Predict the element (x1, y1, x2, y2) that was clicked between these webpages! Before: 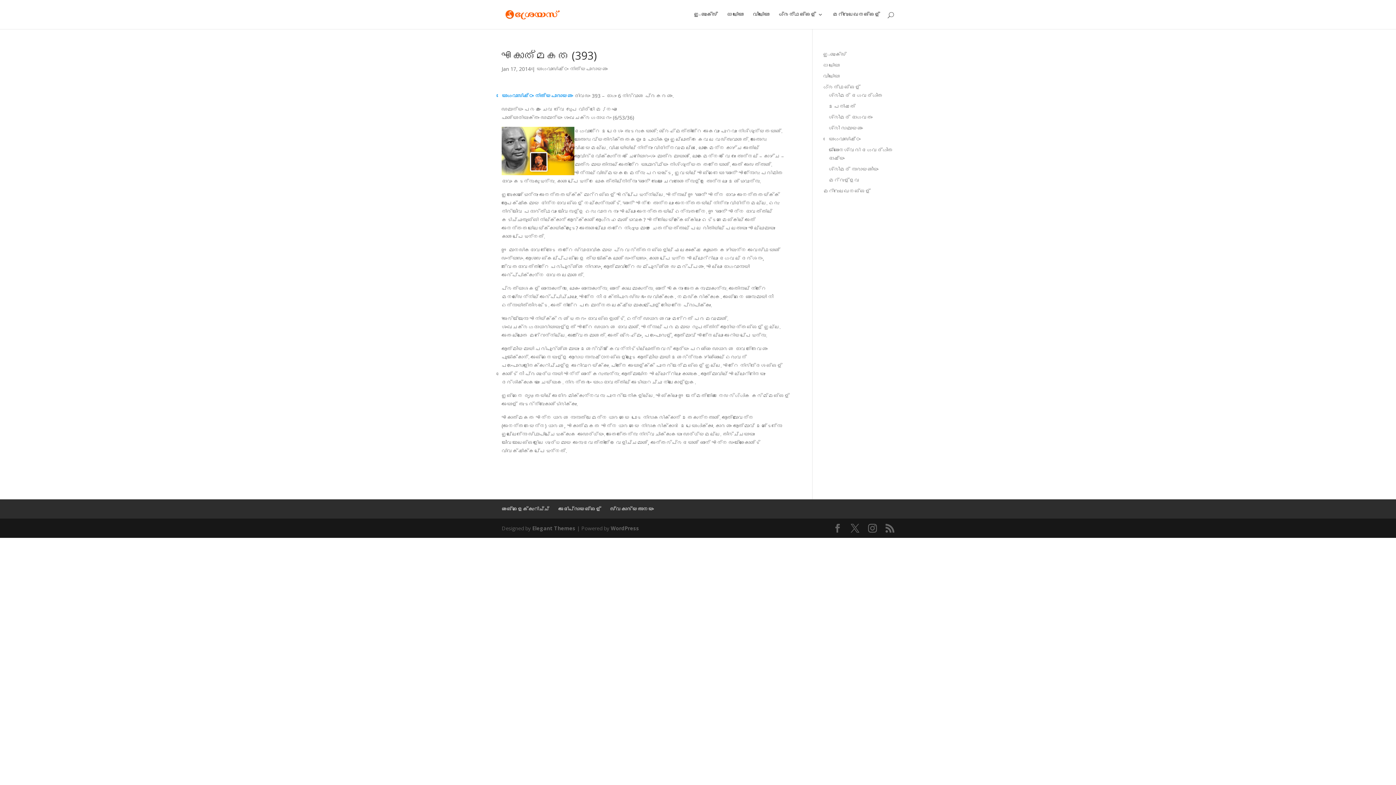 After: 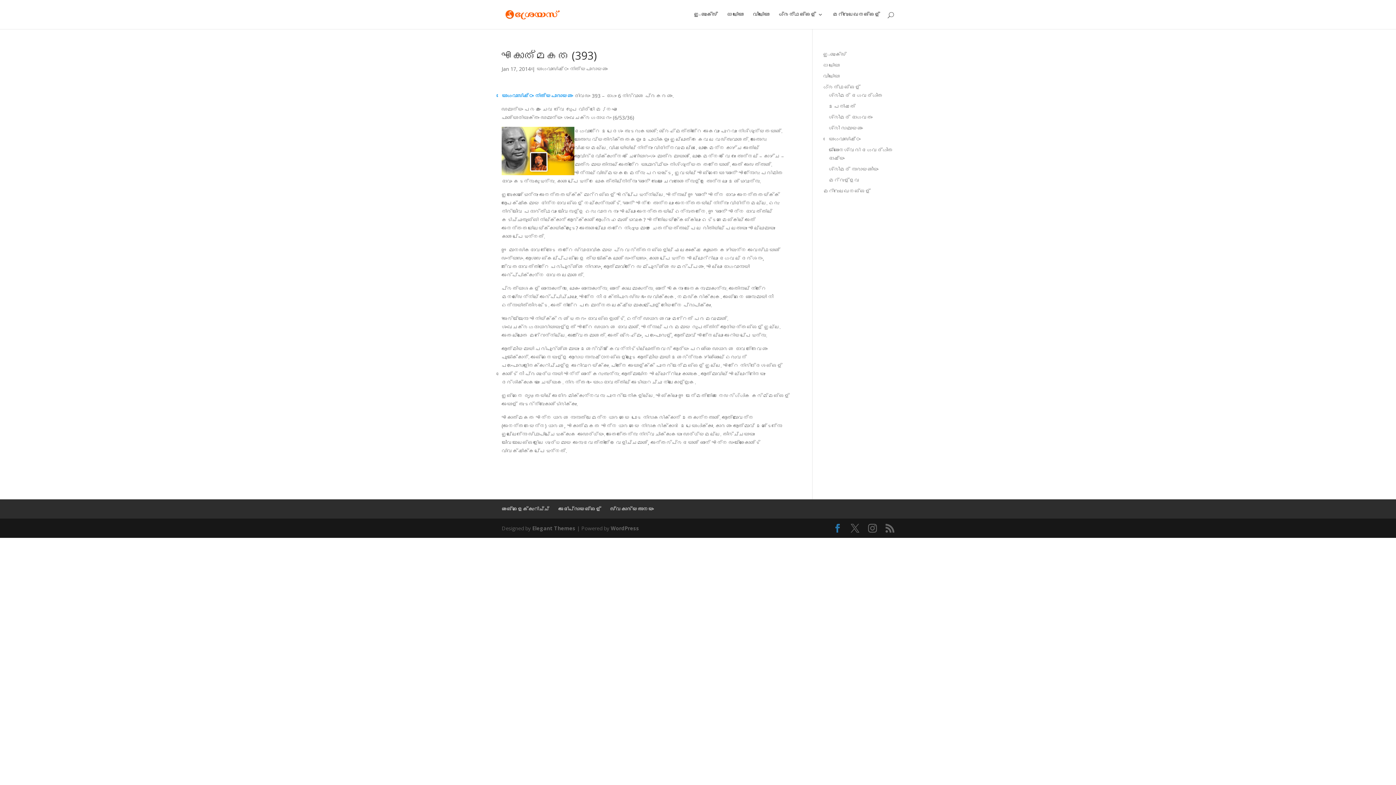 Action: bbox: (833, 524, 842, 533)